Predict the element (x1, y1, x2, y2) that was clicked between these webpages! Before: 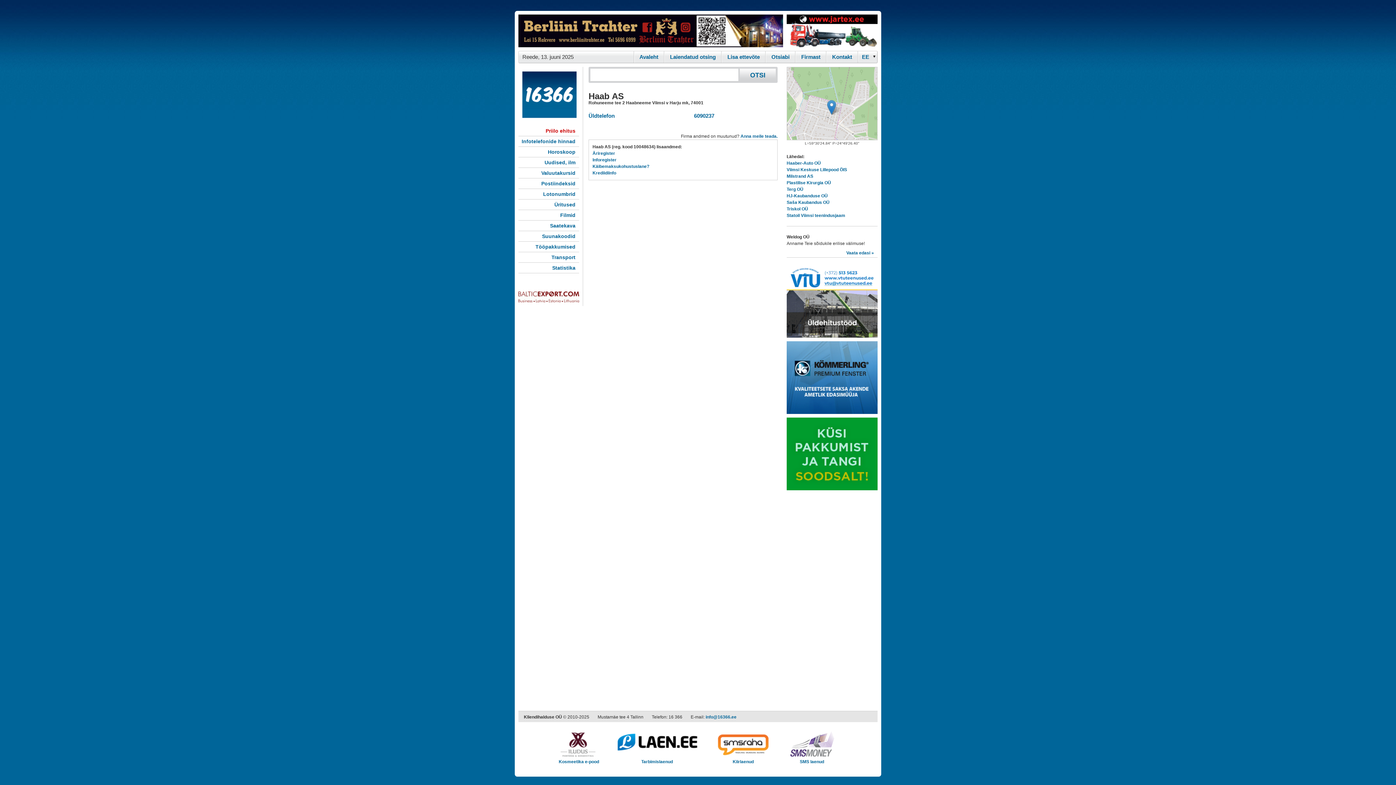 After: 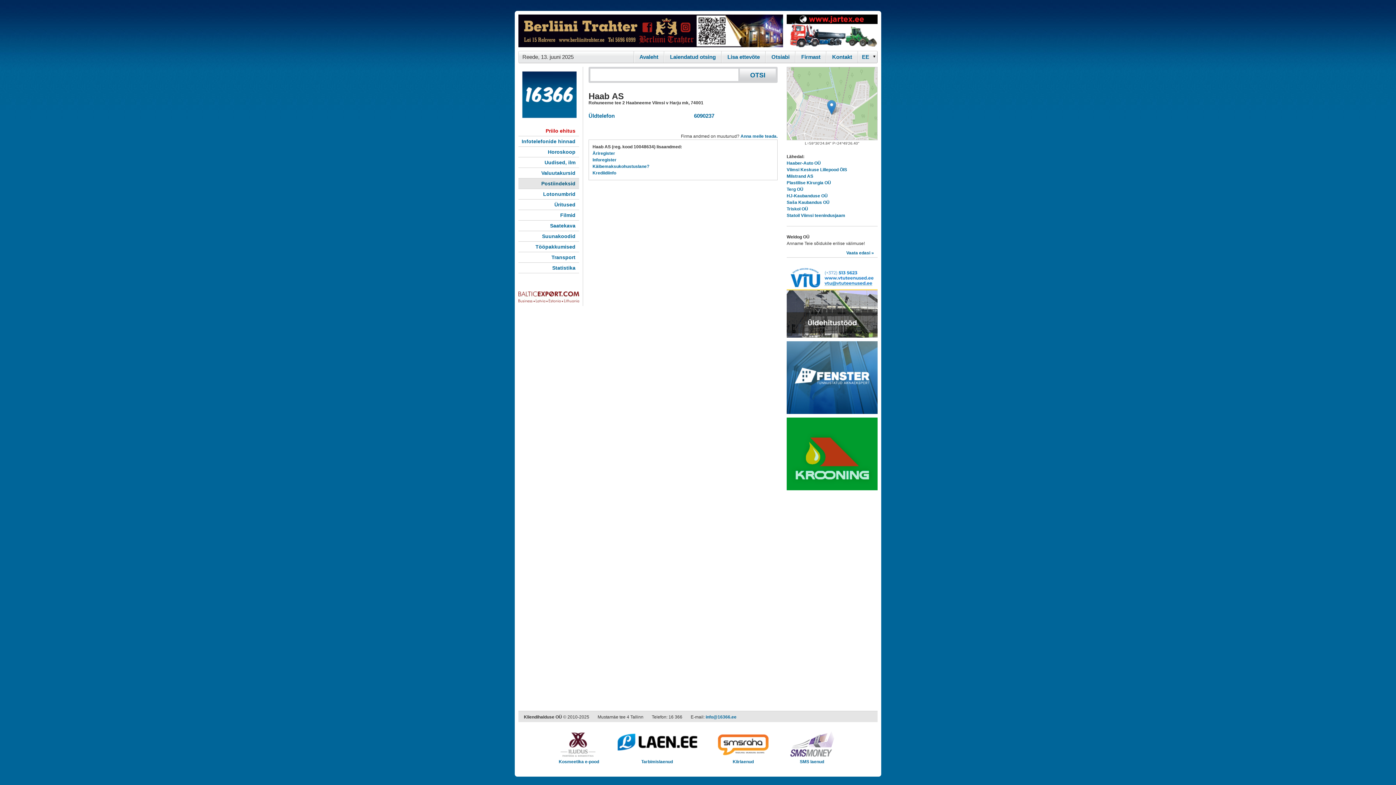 Action: bbox: (518, 178, 579, 189) label: Postiindeksid